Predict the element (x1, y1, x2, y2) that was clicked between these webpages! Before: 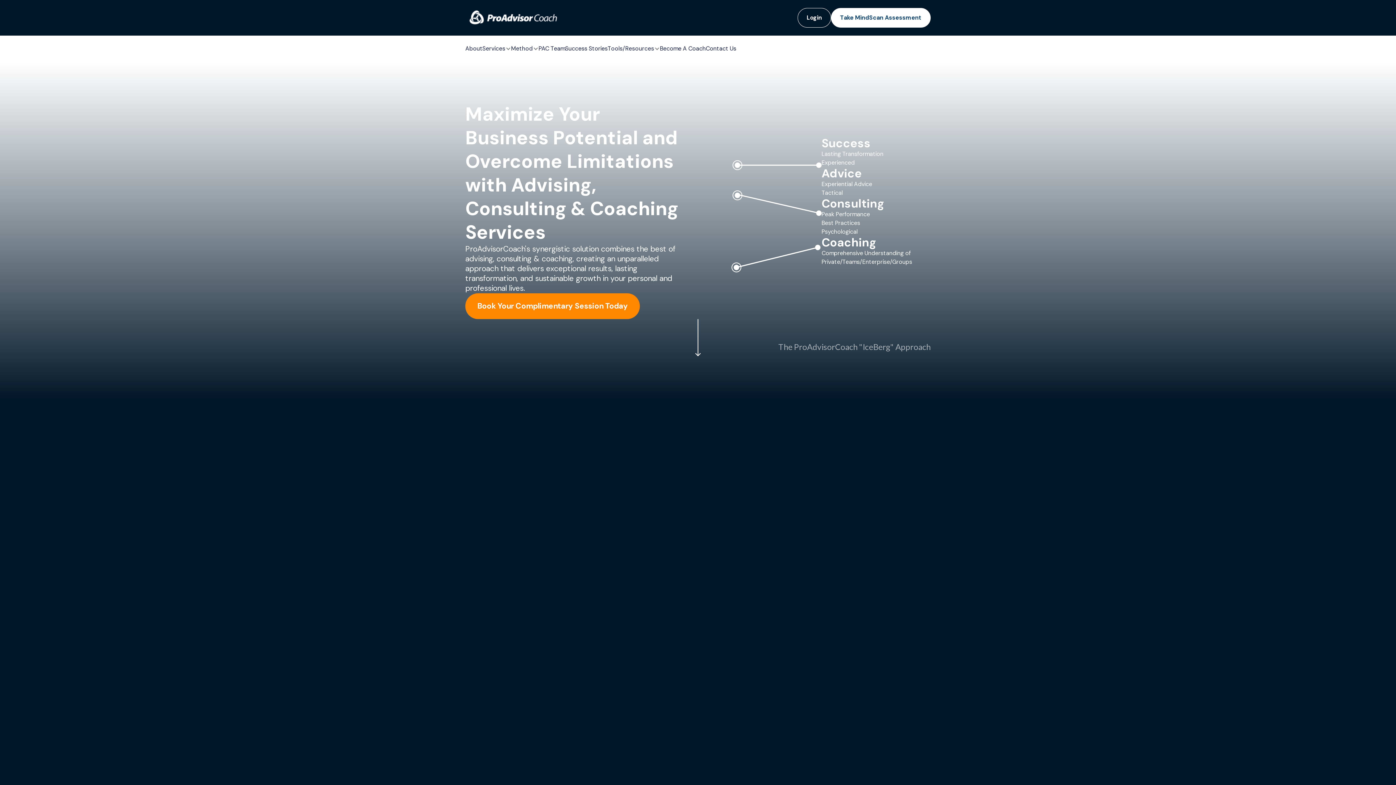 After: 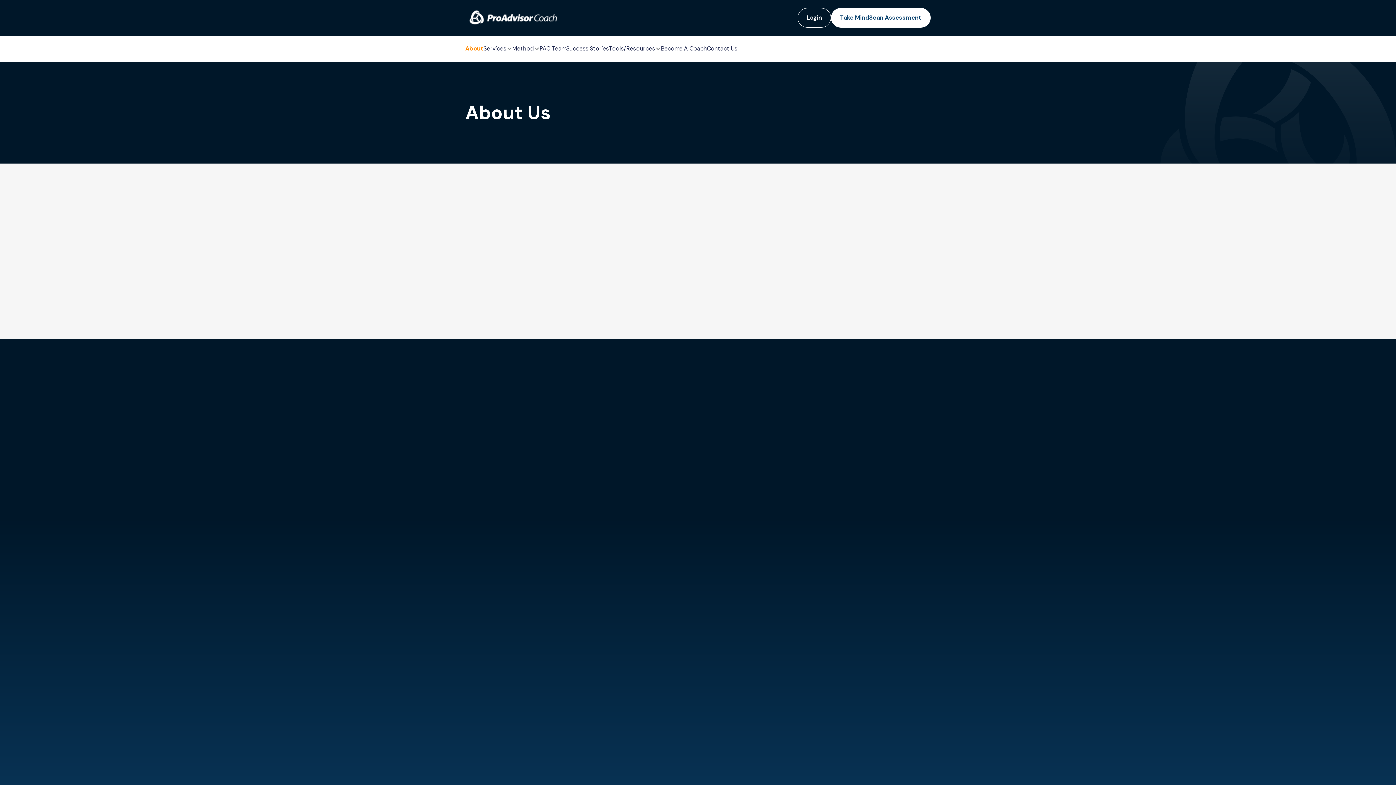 Action: label: About bbox: (465, 35, 482, 61)